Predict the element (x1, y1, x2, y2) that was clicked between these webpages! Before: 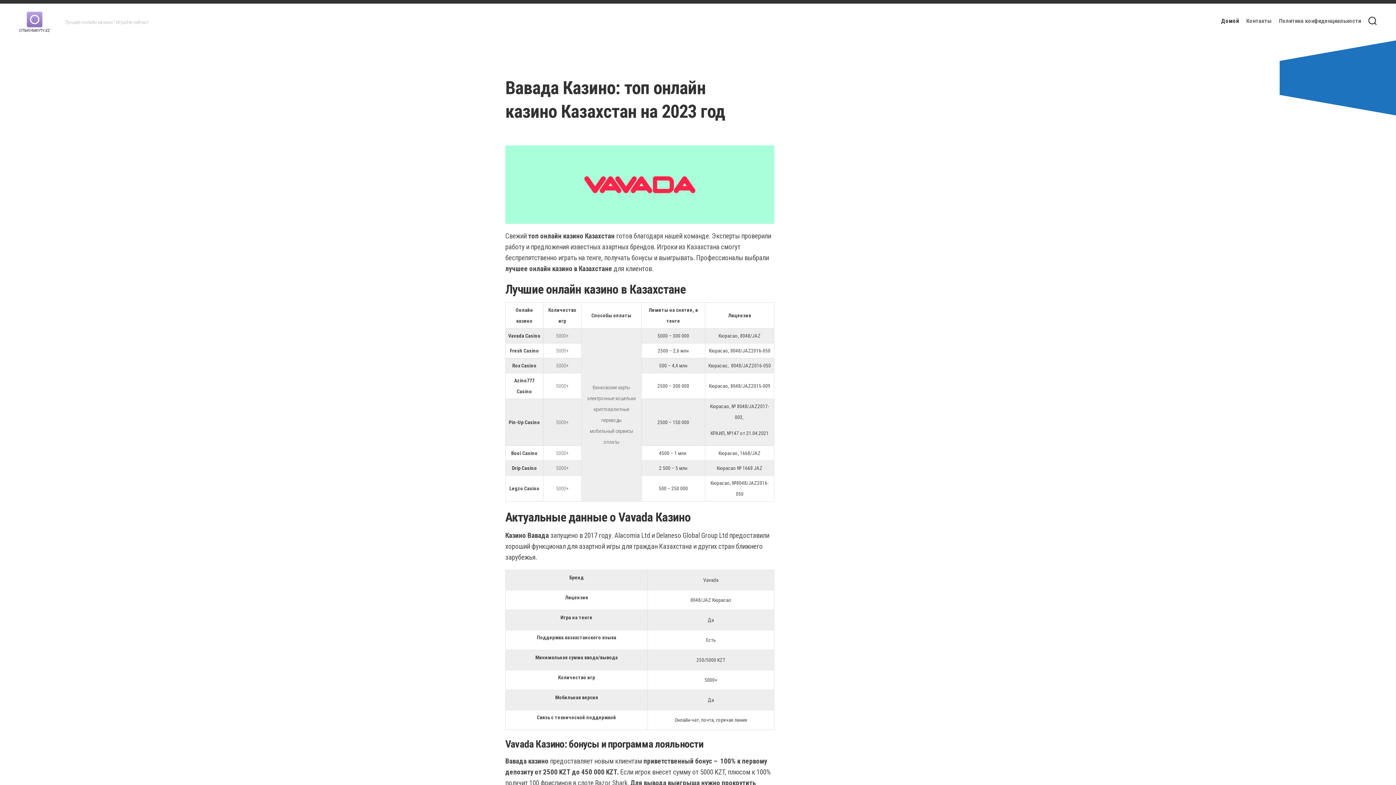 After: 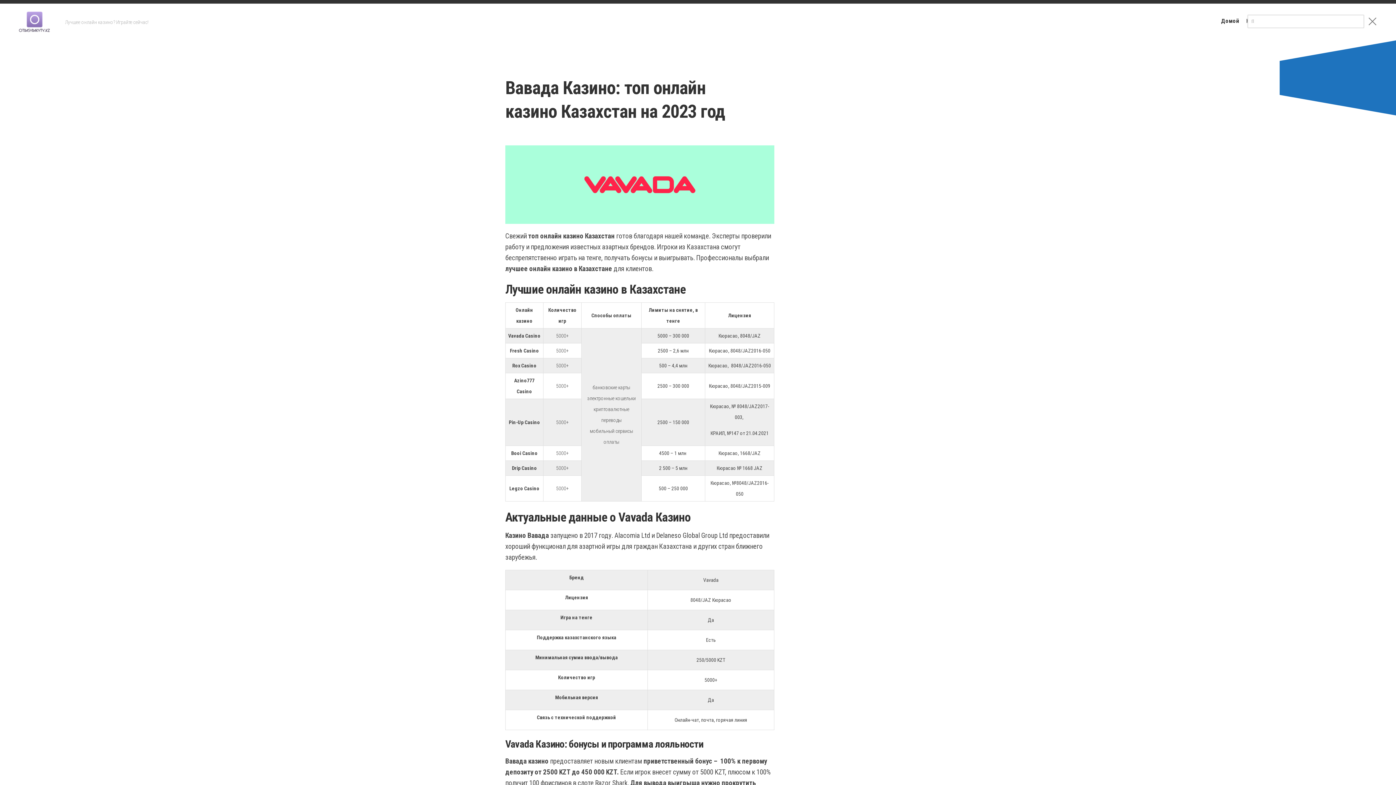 Action: bbox: (1367, 10, 1378, 32)